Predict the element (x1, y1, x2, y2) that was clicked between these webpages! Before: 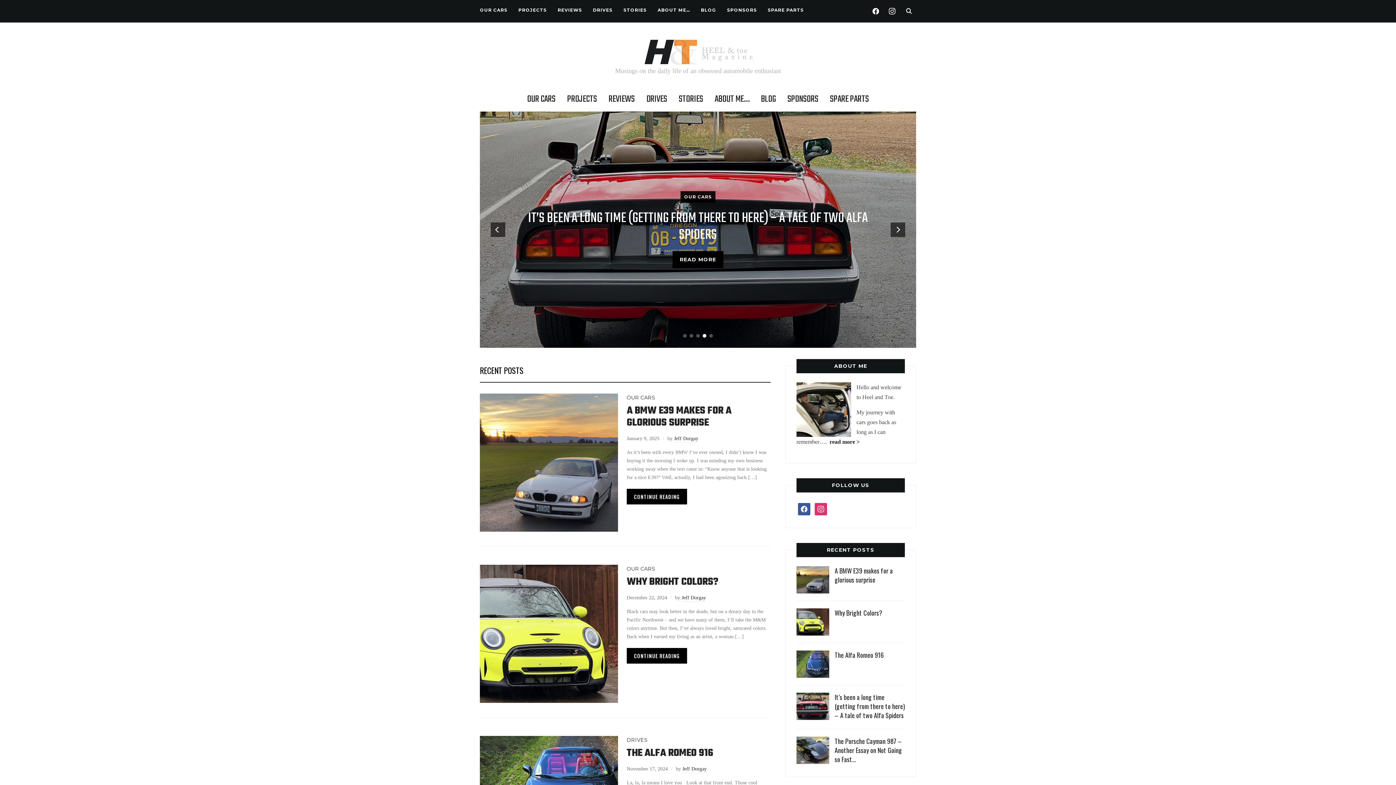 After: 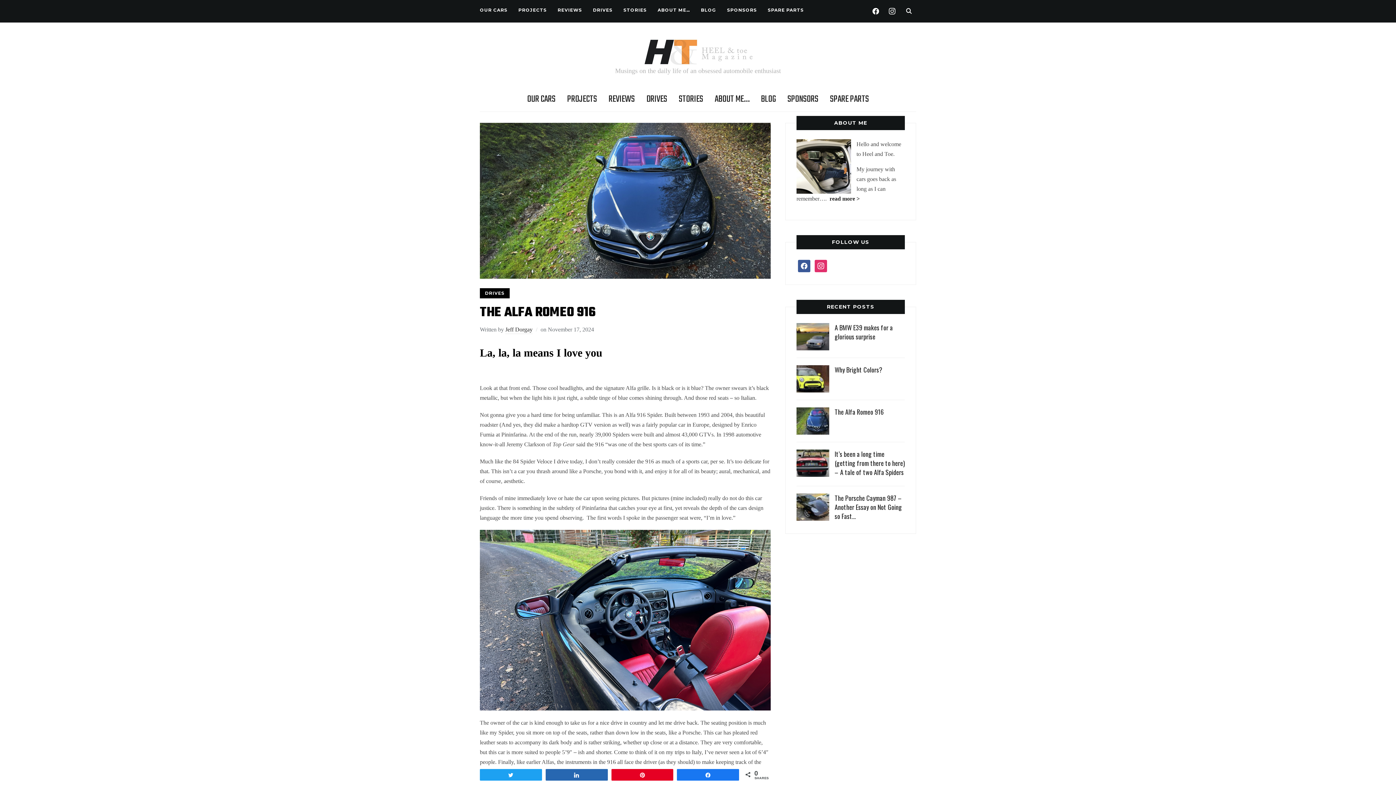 Action: label: THE ALFA ROMEO 916 bbox: (626, 745, 713, 761)